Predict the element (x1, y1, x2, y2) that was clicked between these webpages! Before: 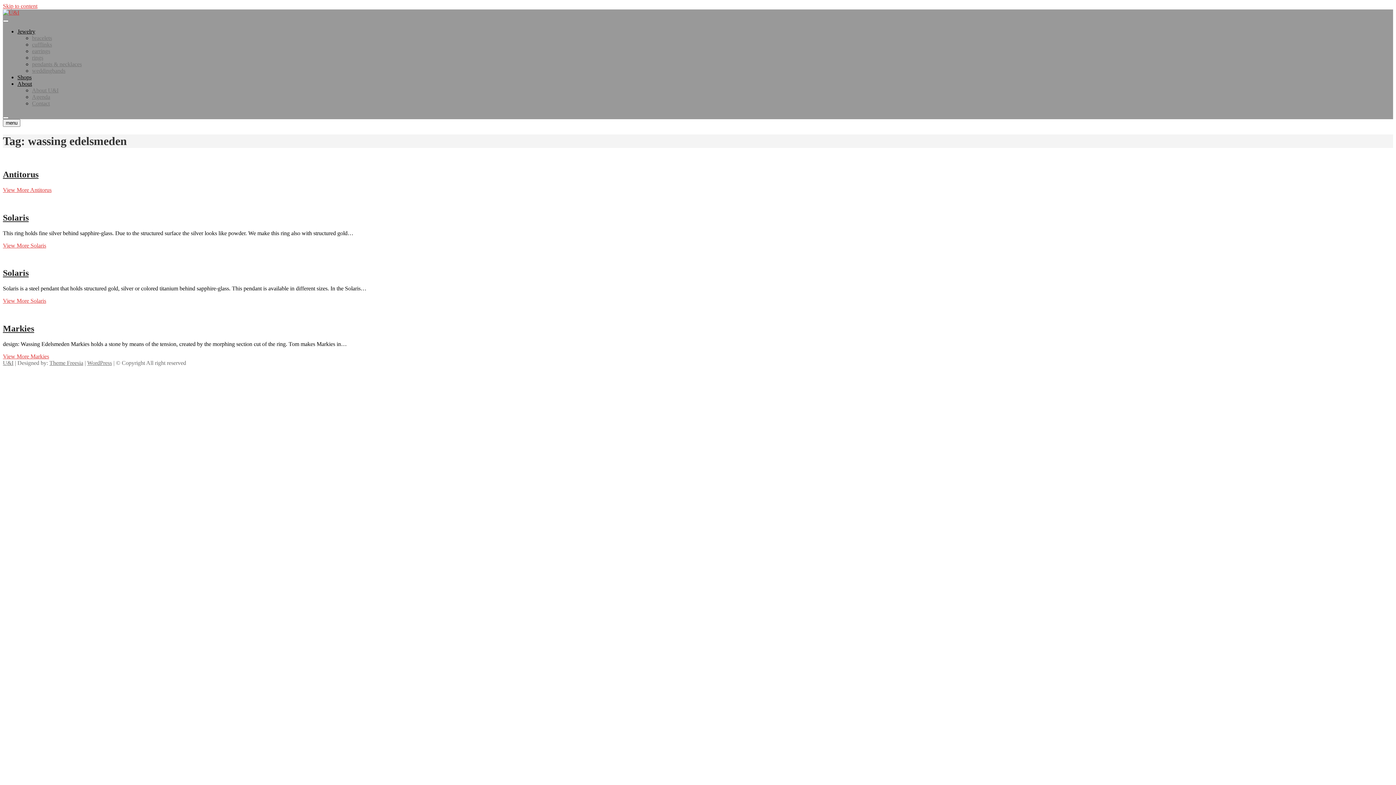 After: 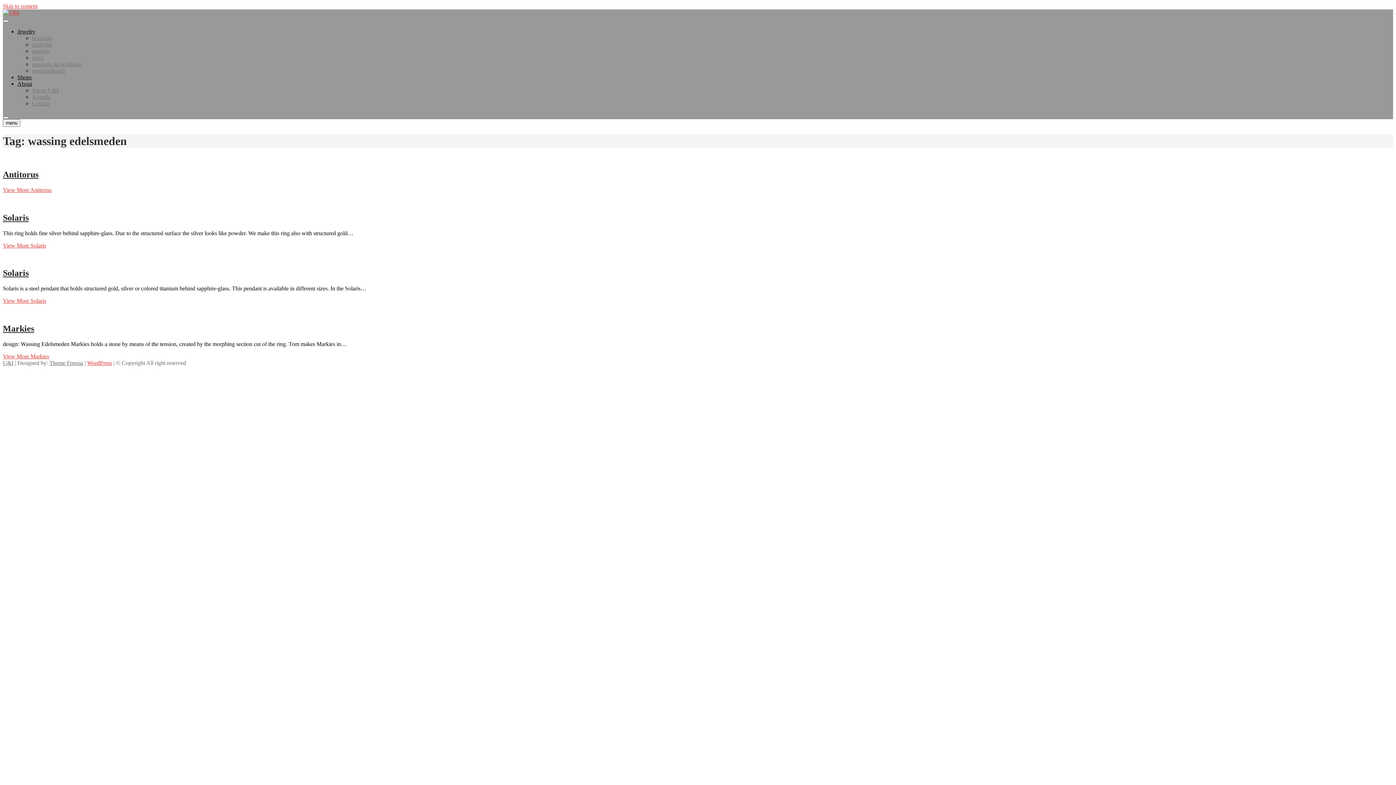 Action: bbox: (87, 360, 112, 366) label: WordPress